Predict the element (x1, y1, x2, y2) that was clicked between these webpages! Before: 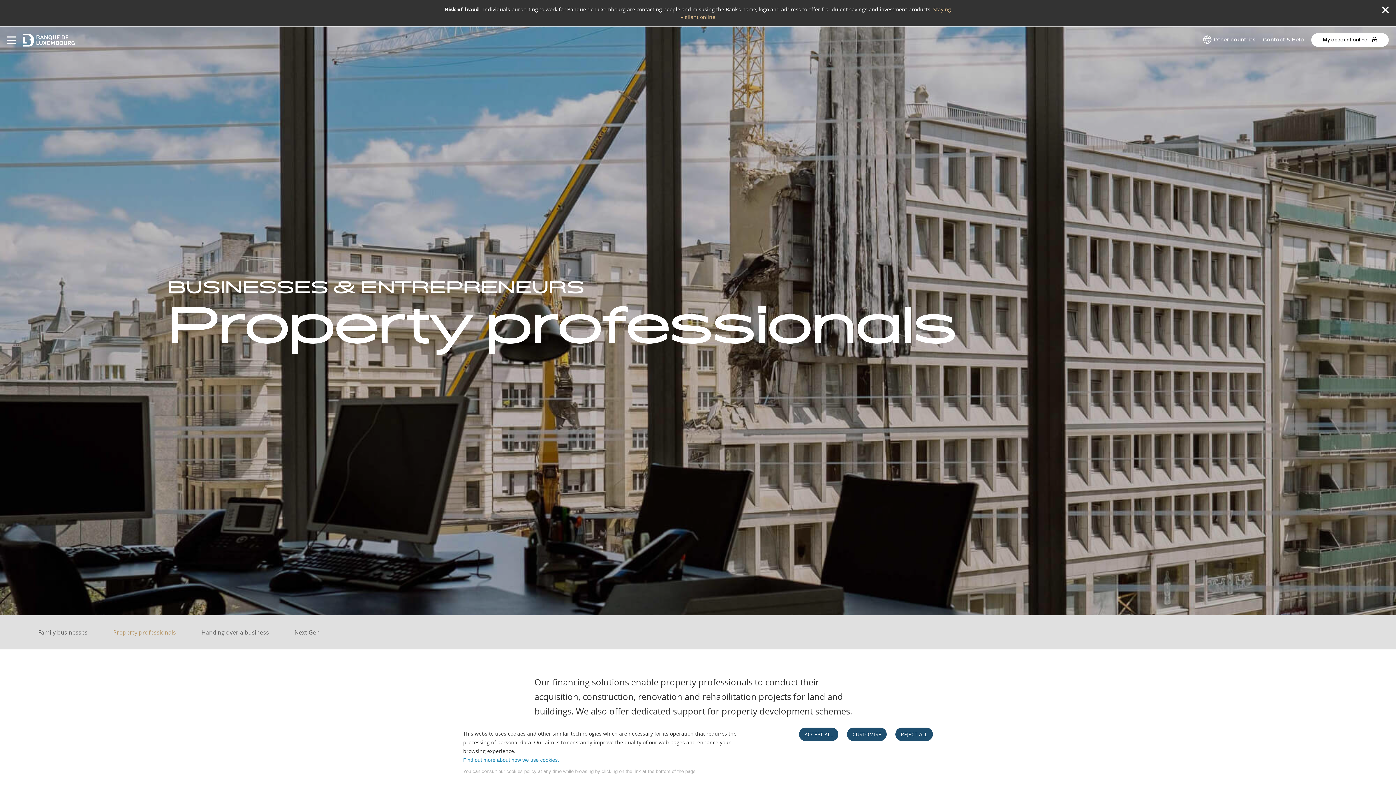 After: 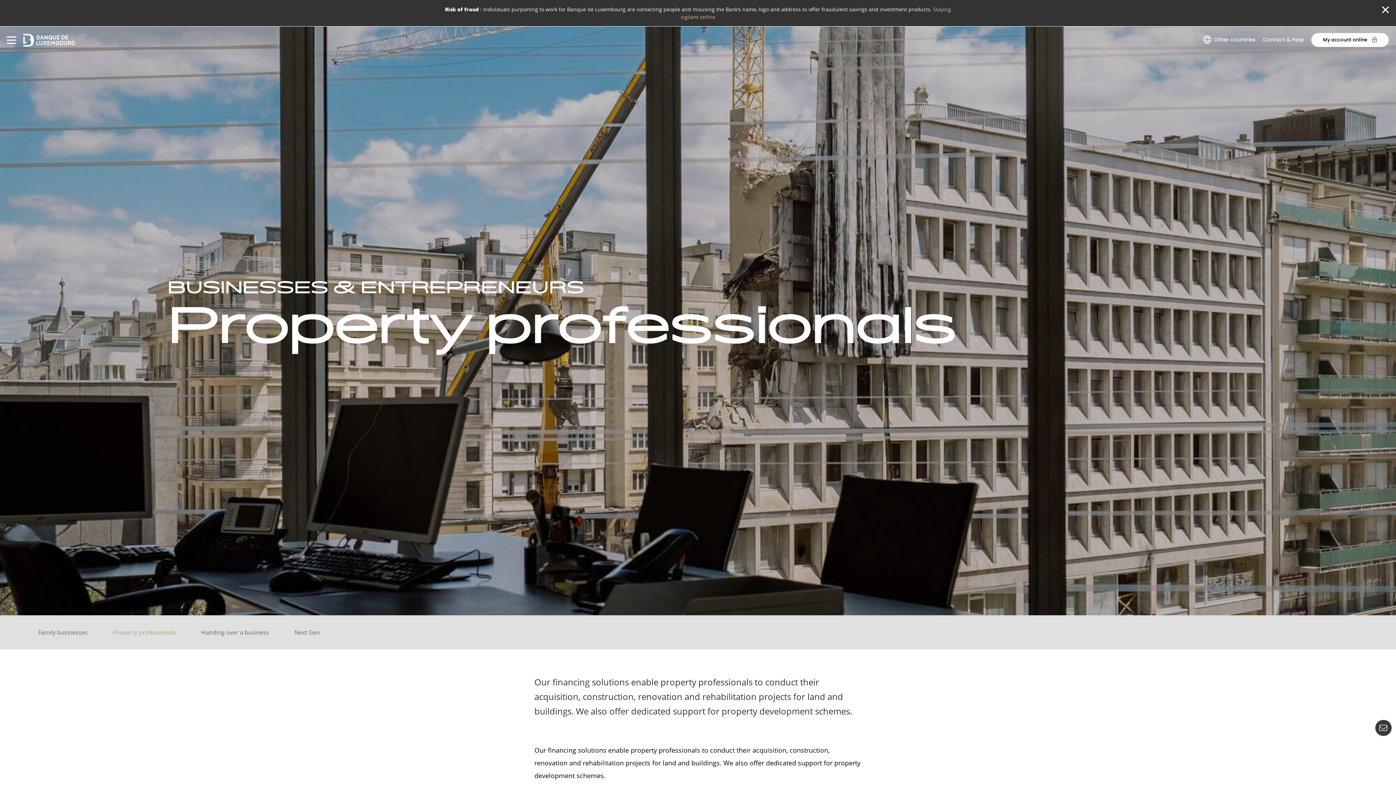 Action: label: ACCEPT ALL bbox: (799, 728, 838, 741)